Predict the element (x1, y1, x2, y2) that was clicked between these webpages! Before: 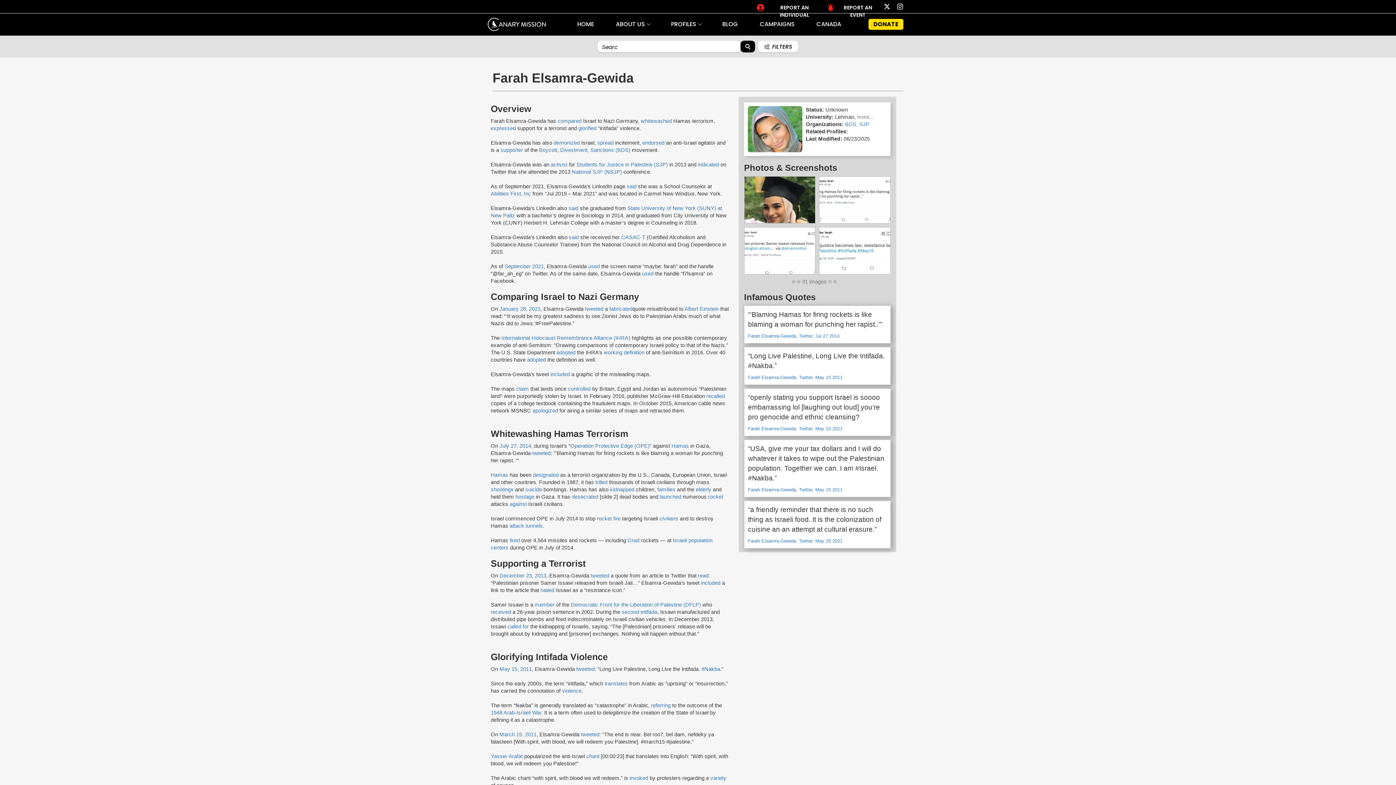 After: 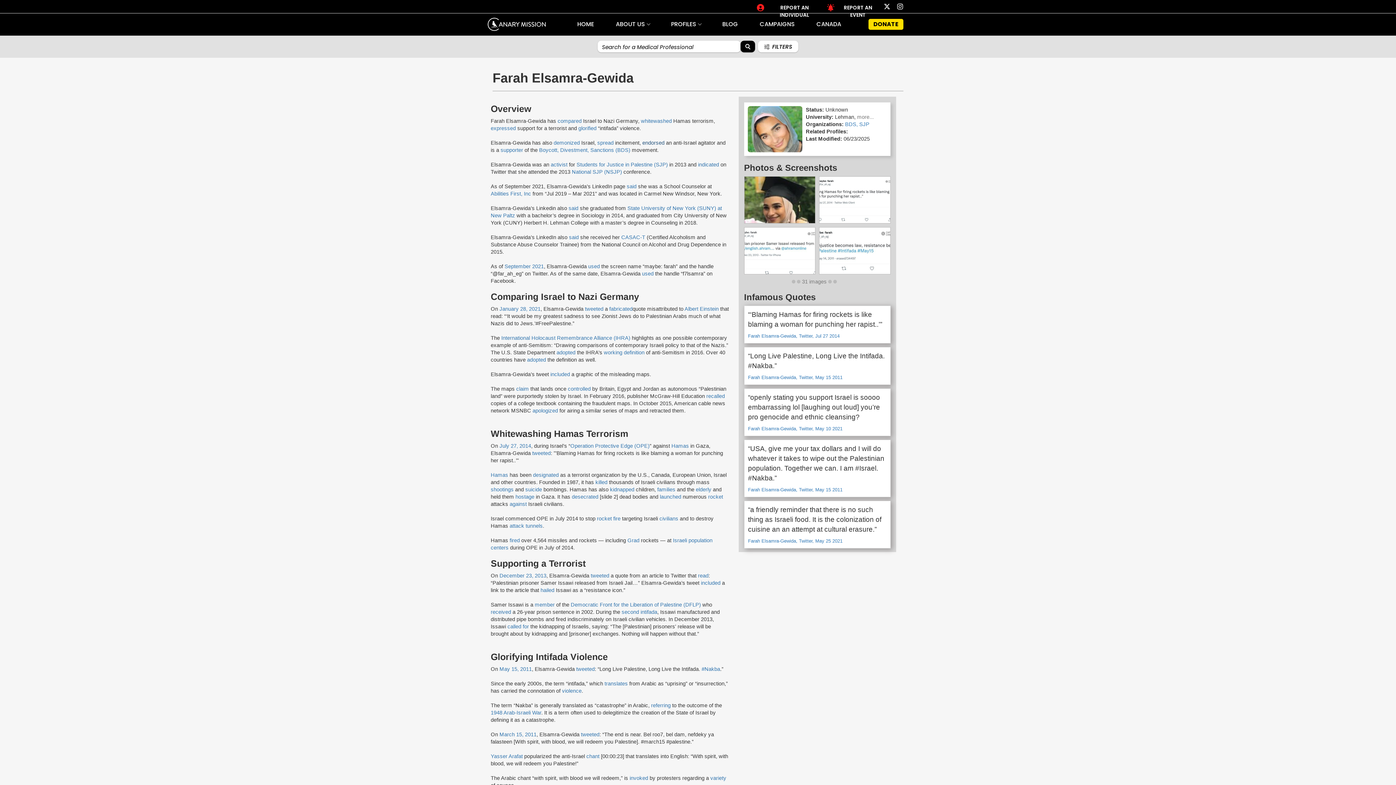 Action: label: endorsed  bbox: (642, 139, 666, 145)